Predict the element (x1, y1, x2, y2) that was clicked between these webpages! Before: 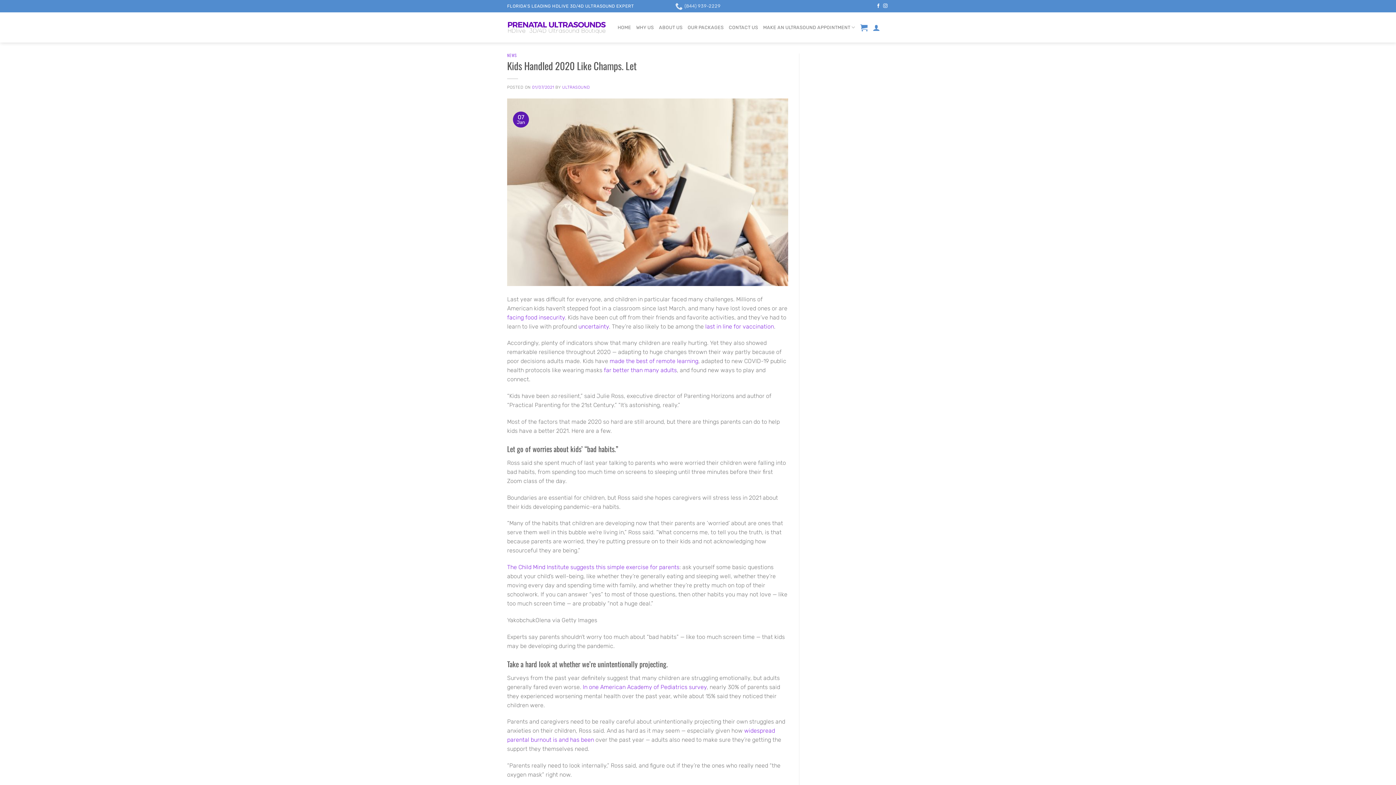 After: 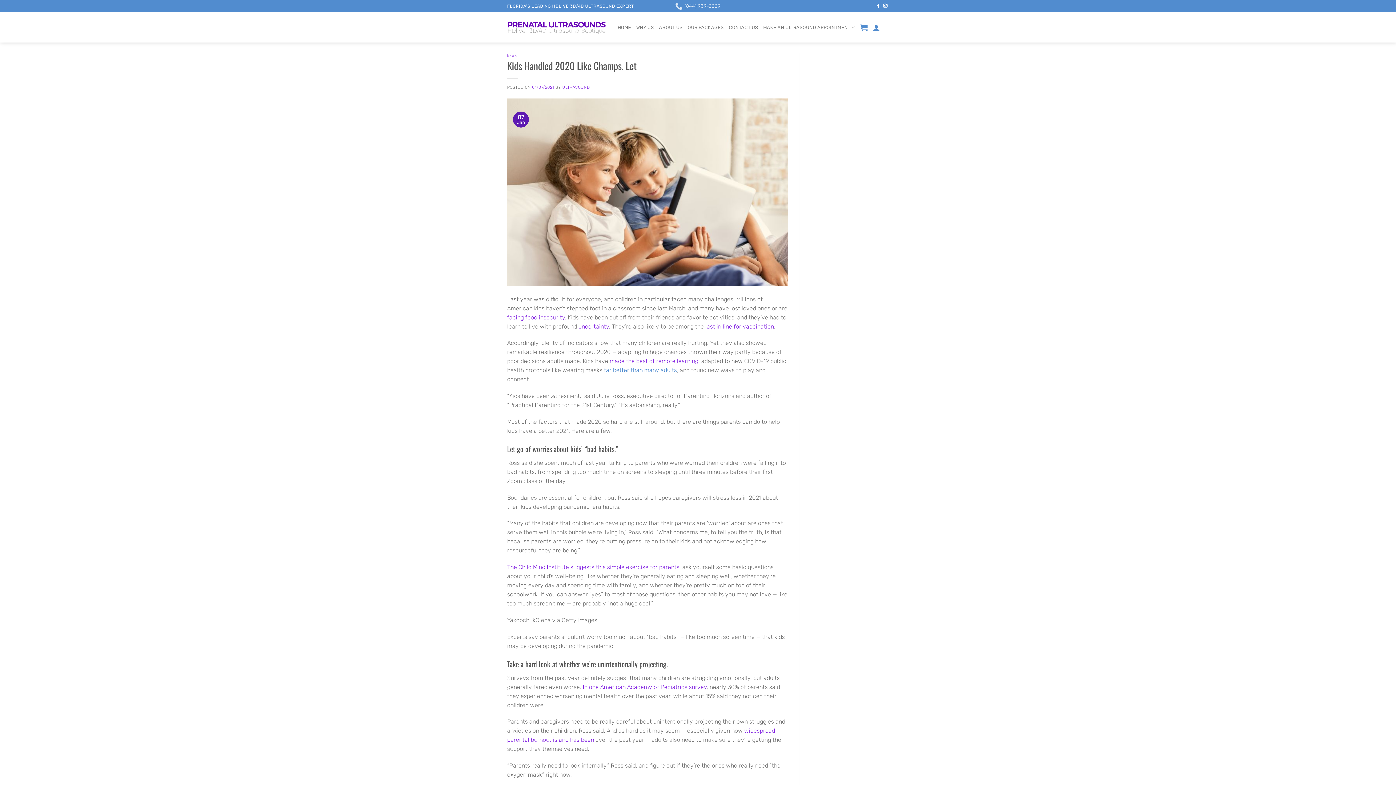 Action: bbox: (604, 367, 677, 373) label: far better than many adults